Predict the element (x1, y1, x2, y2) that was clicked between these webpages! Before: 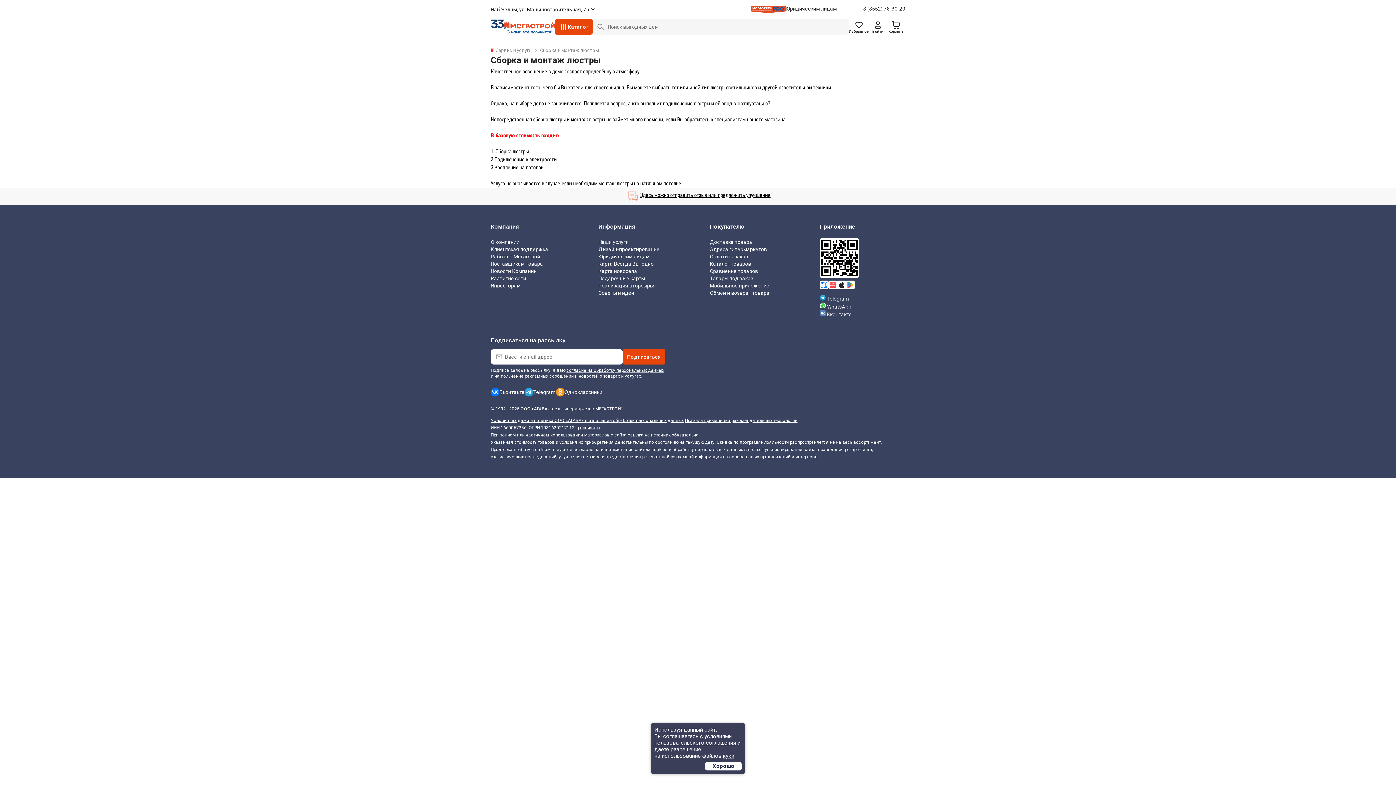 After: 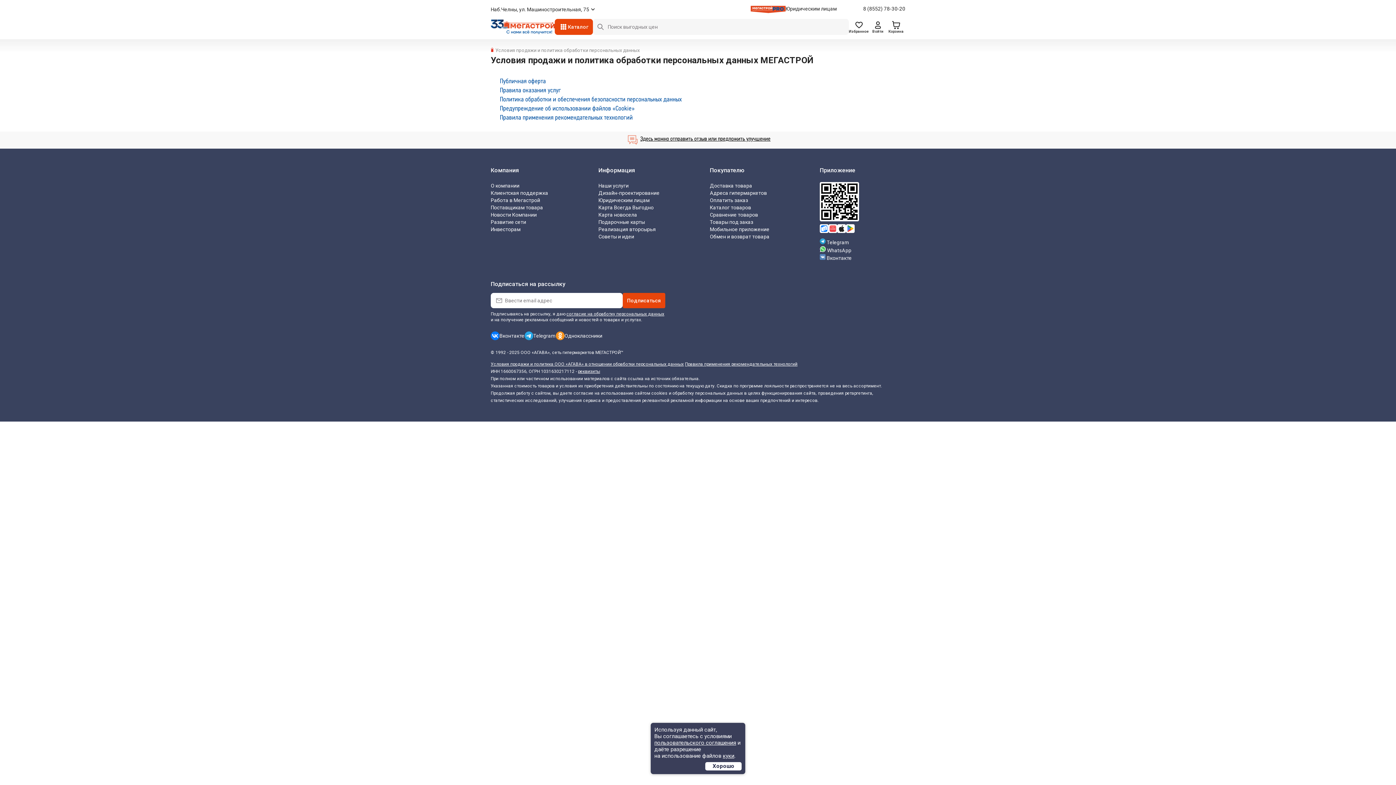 Action: bbox: (490, 418, 684, 423) label: Условия продажи и политика ООО «АГАВА» в отношении обработки персональных данных